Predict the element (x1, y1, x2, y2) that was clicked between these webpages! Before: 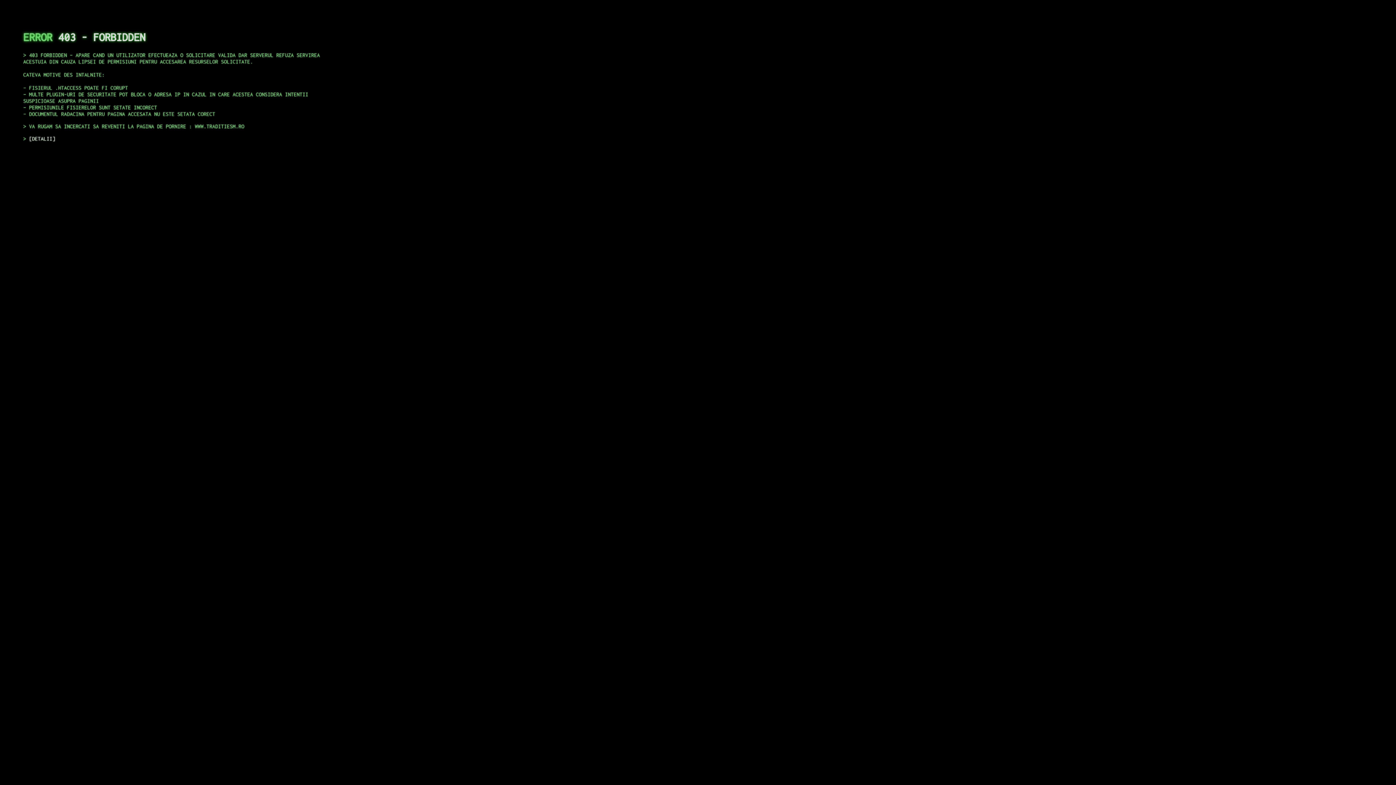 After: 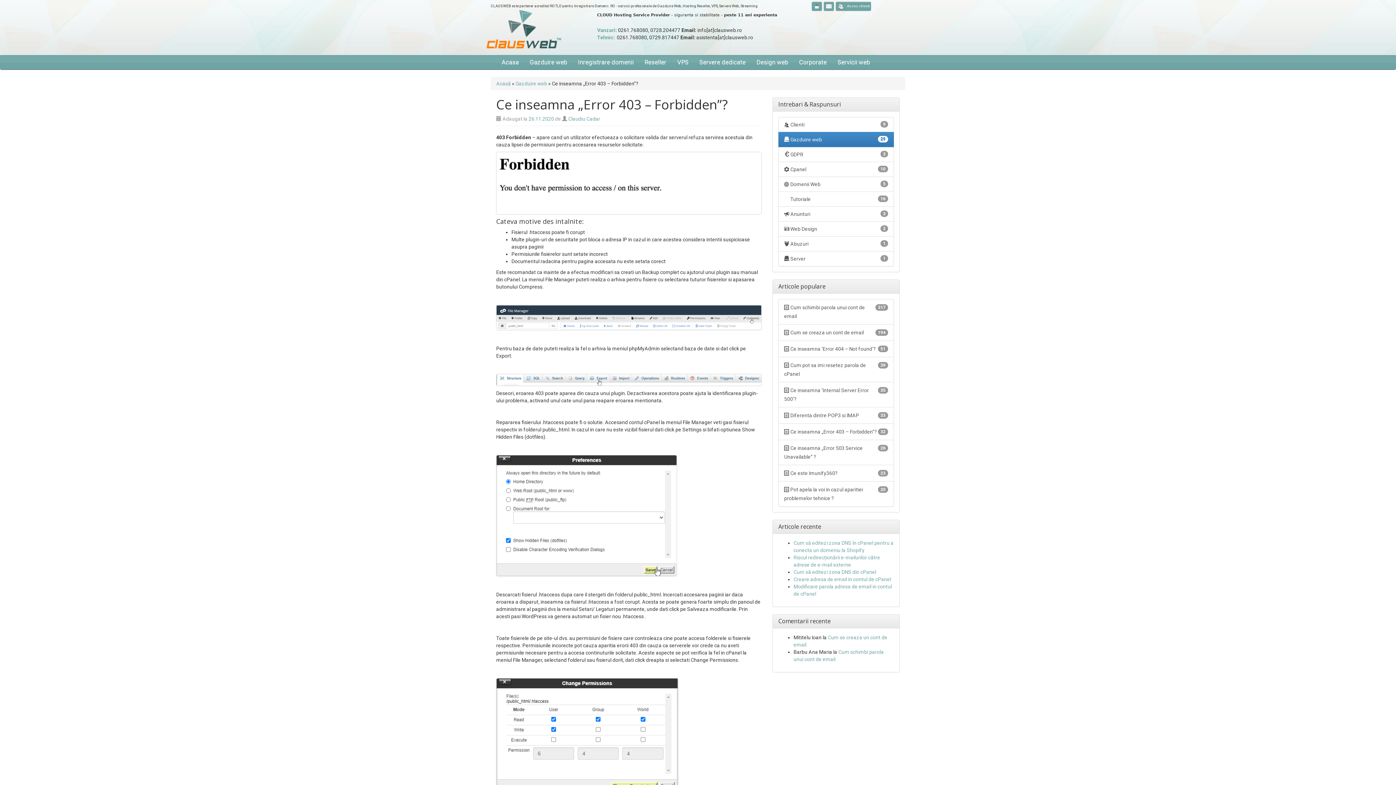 Action: label: DETALII bbox: (29, 135, 55, 141)